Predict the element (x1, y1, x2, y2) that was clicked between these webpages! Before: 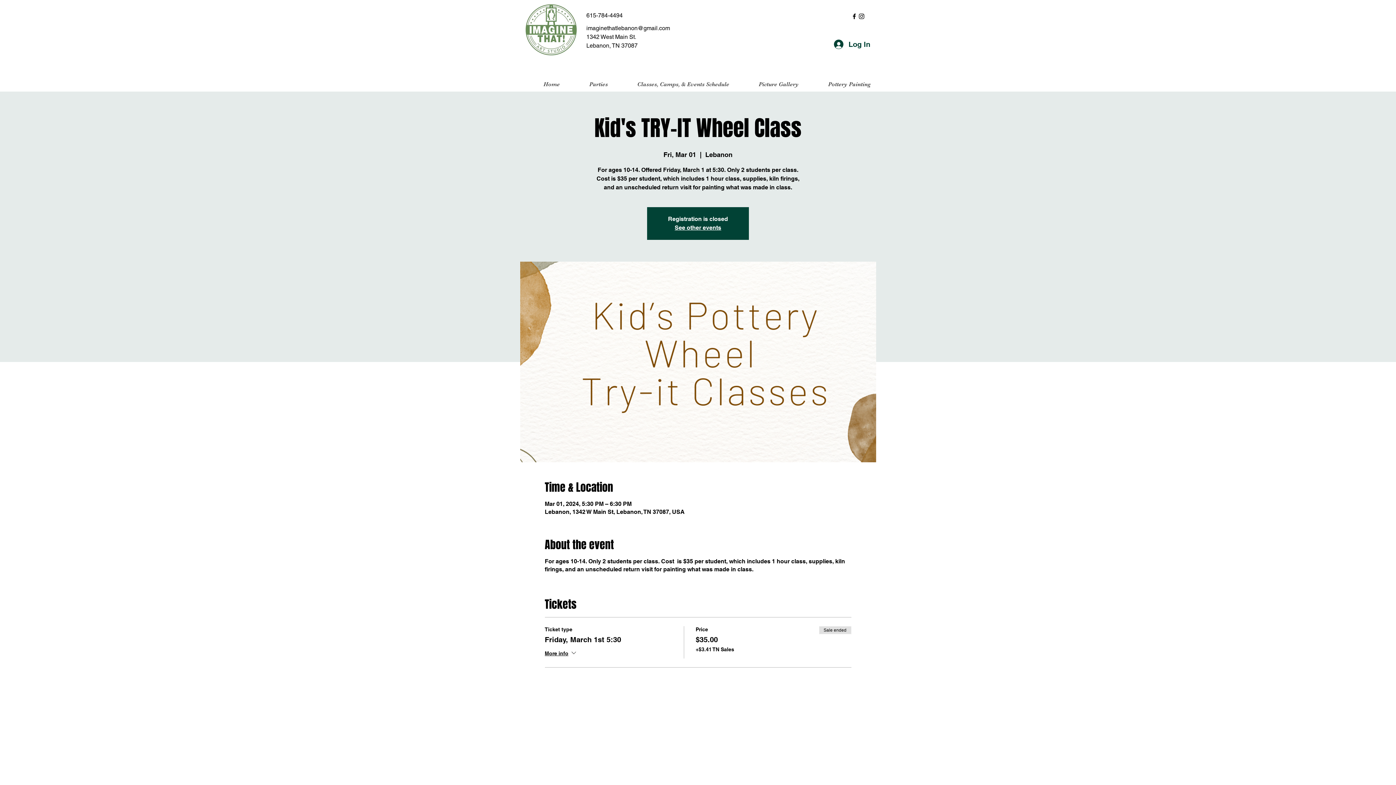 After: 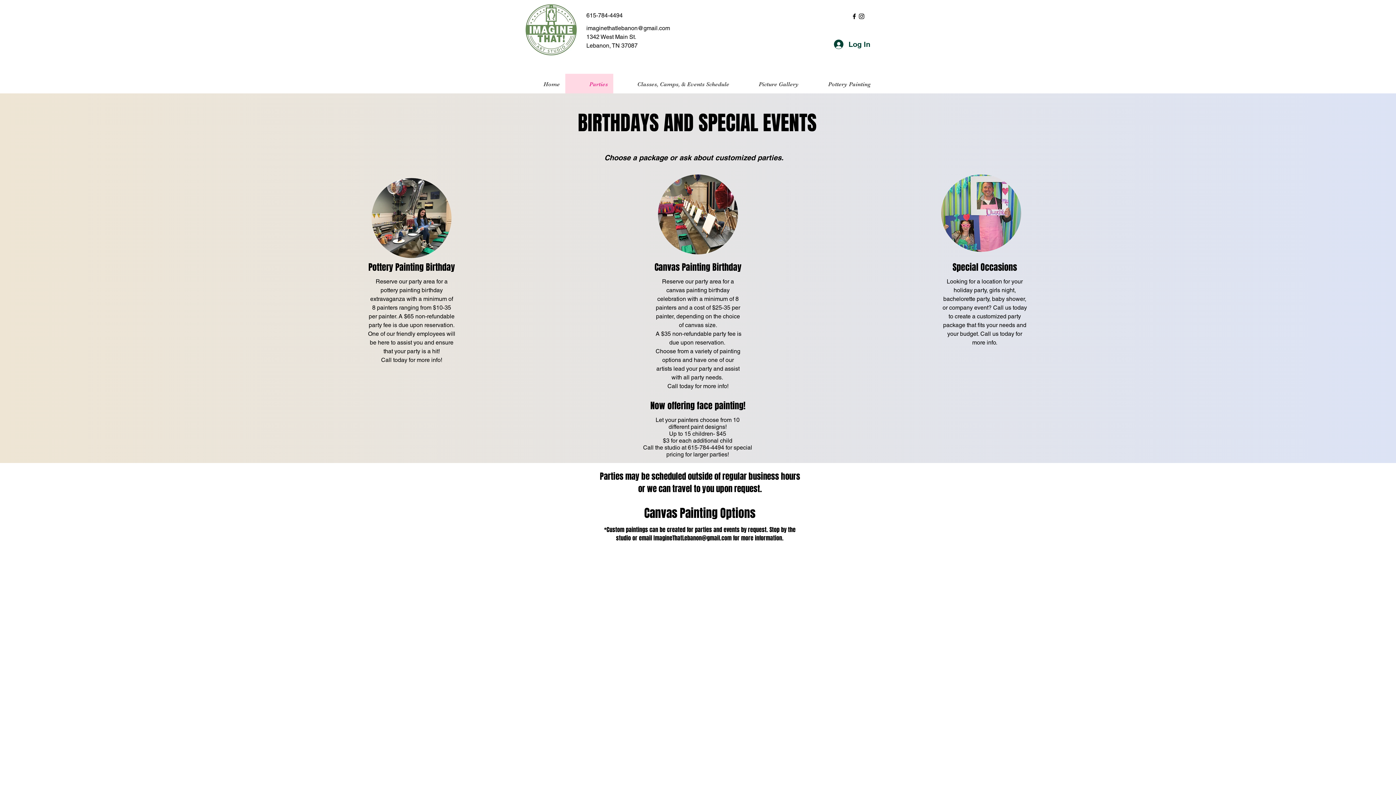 Action: label: Parties bbox: (565, 73, 613, 94)